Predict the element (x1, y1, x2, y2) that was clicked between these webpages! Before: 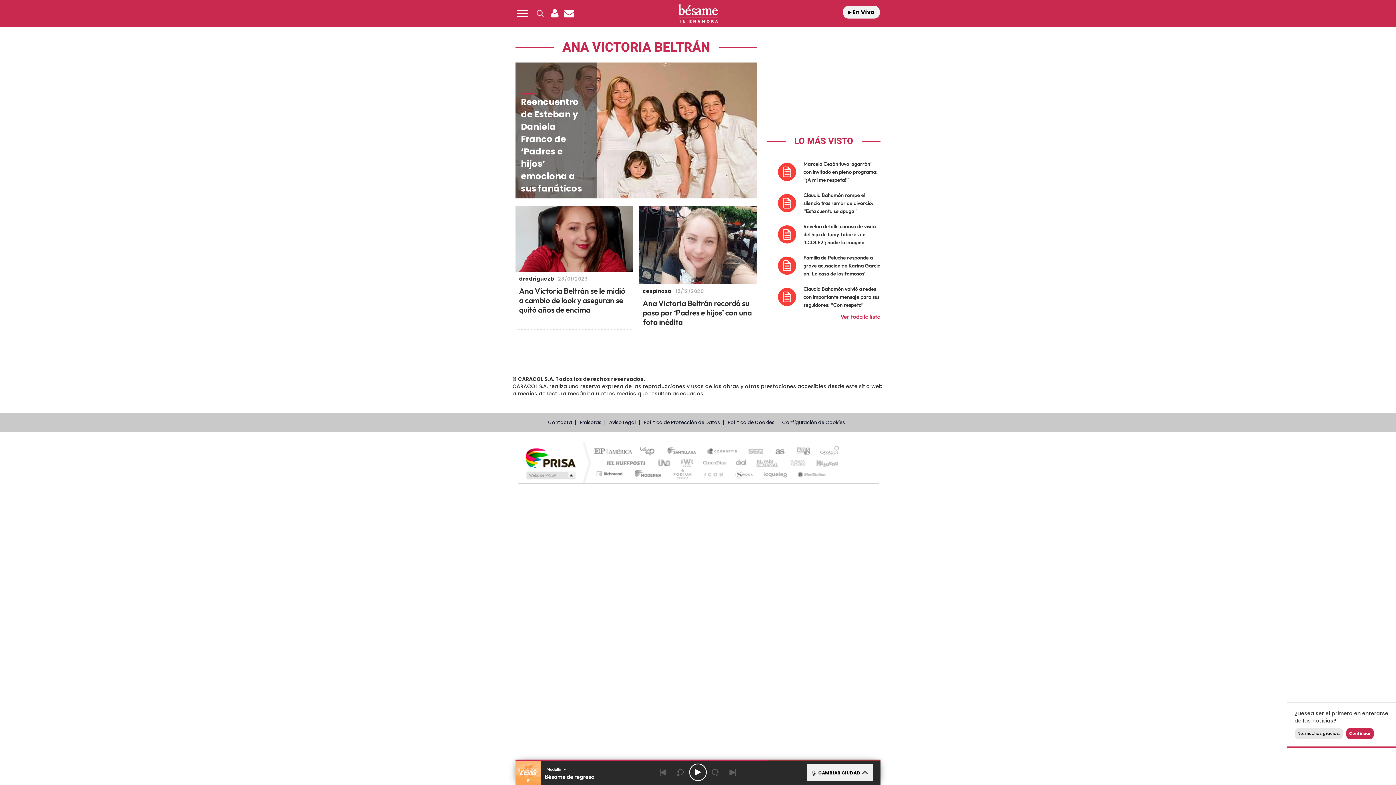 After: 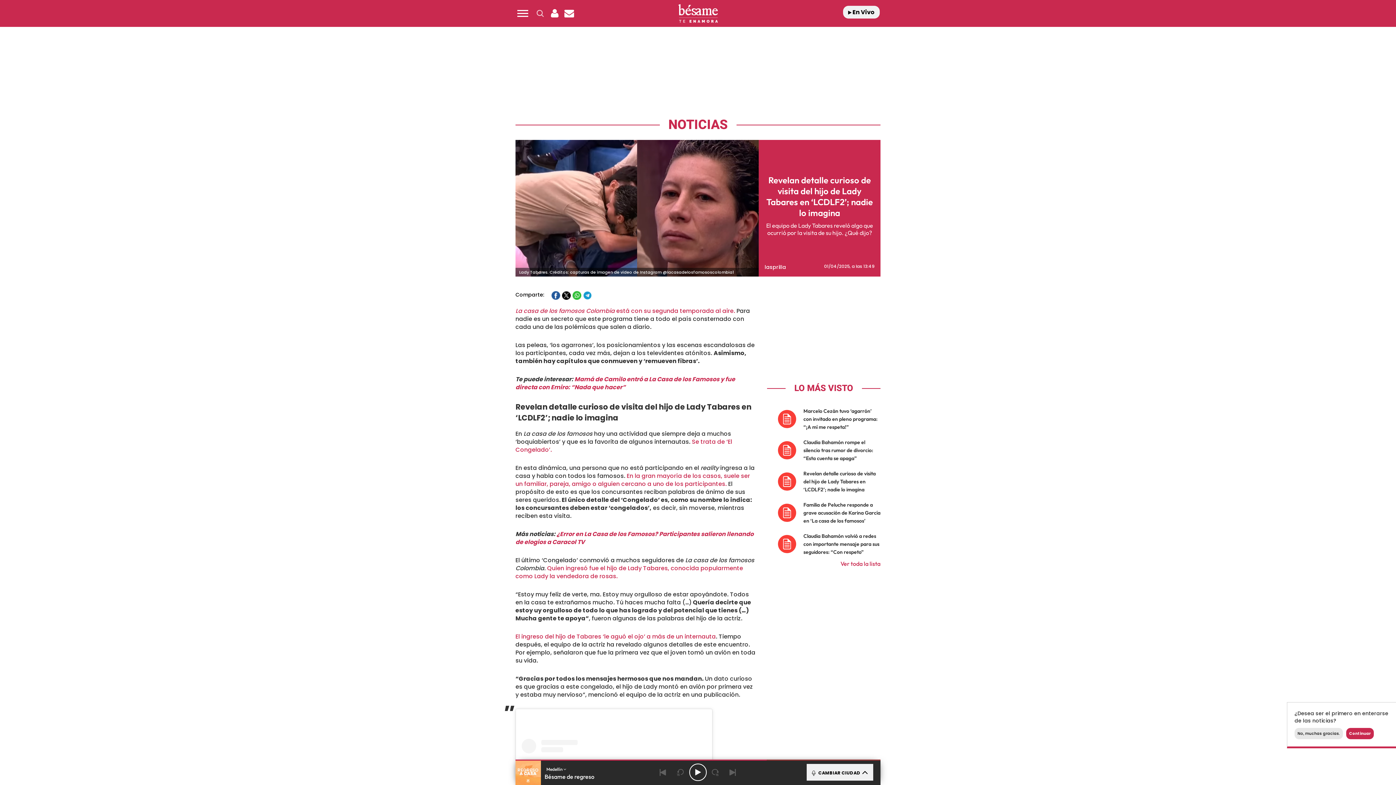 Action: label: Revelan detalle curioso de visita… bbox: (-33, 82, 43, 93)